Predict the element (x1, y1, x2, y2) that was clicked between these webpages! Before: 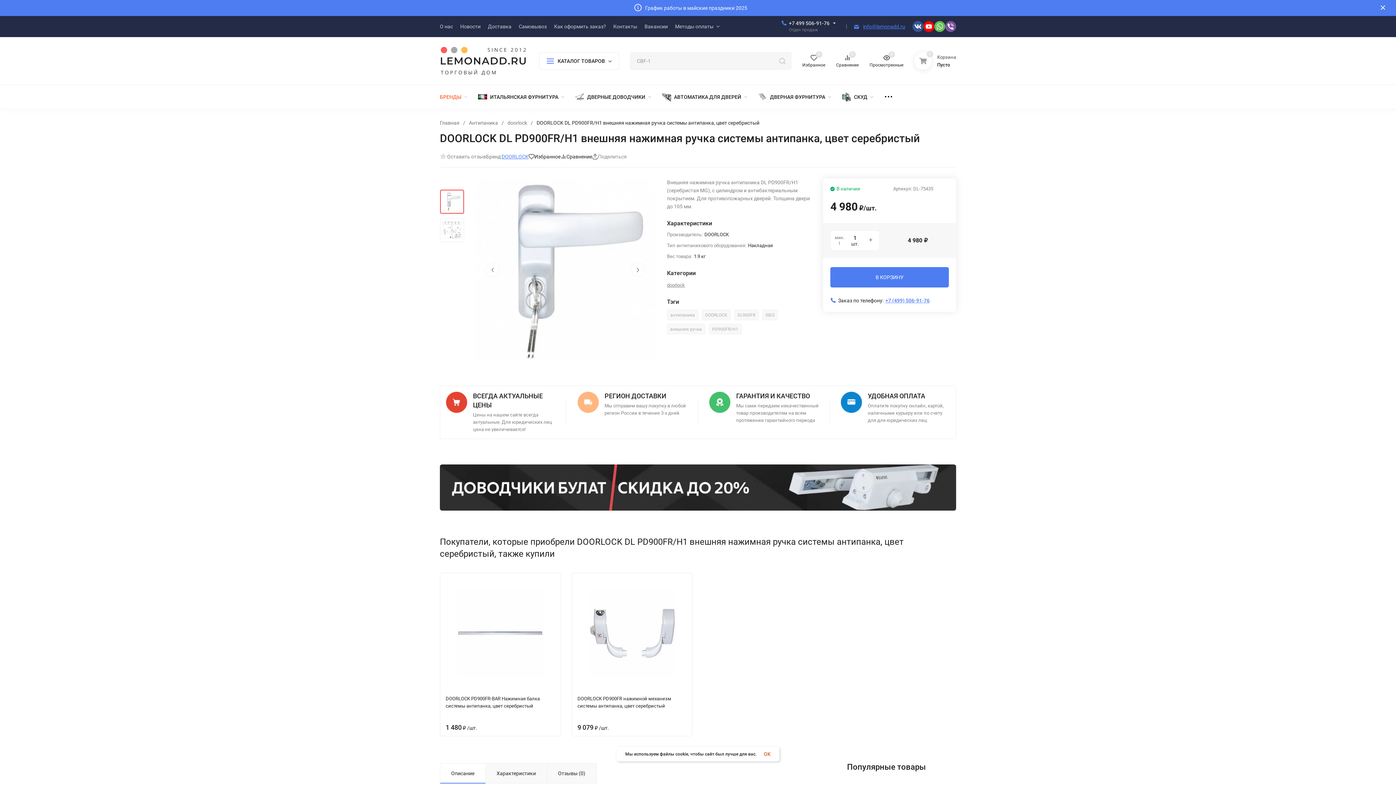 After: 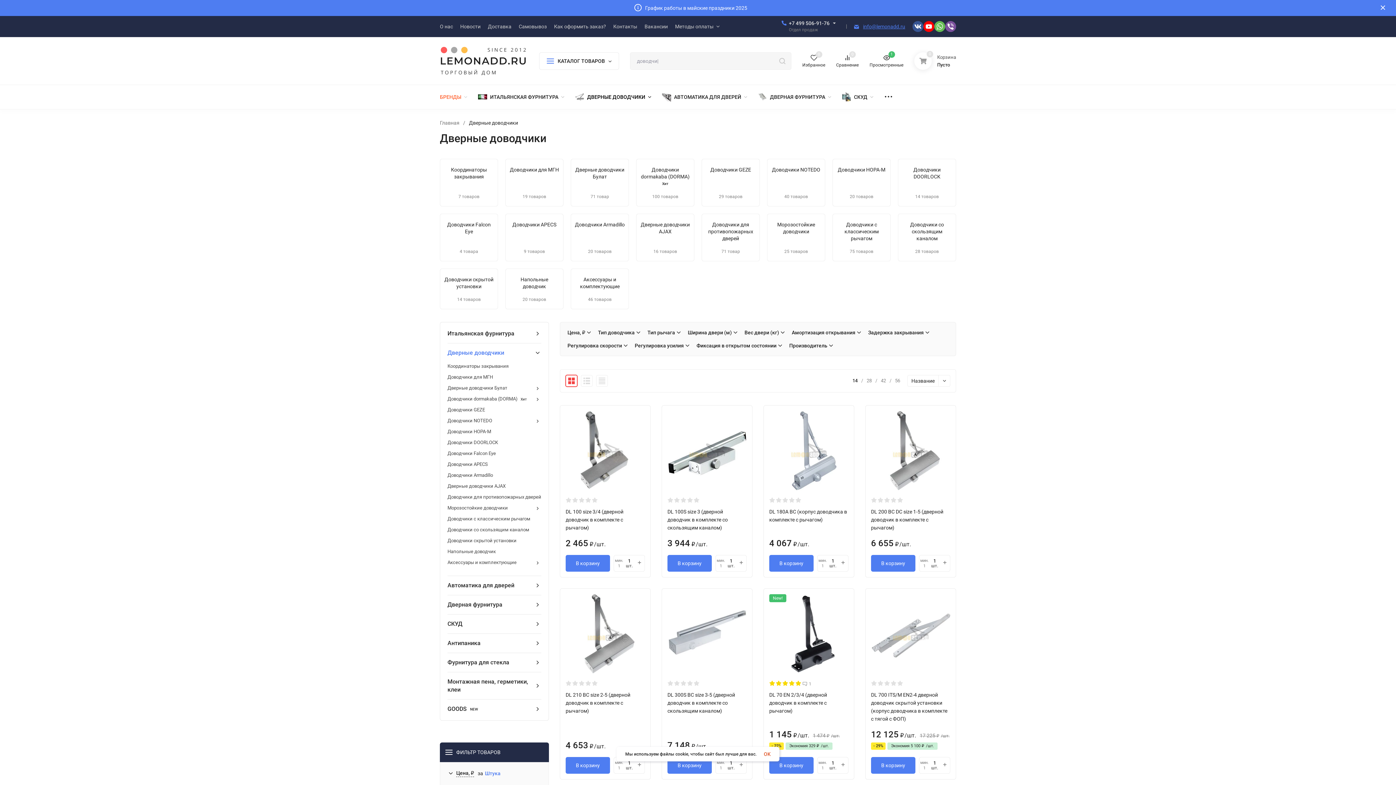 Action: bbox: (575, 92, 651, 101) label: ДВЕРНЫЕ ДОВОДЧИКИ